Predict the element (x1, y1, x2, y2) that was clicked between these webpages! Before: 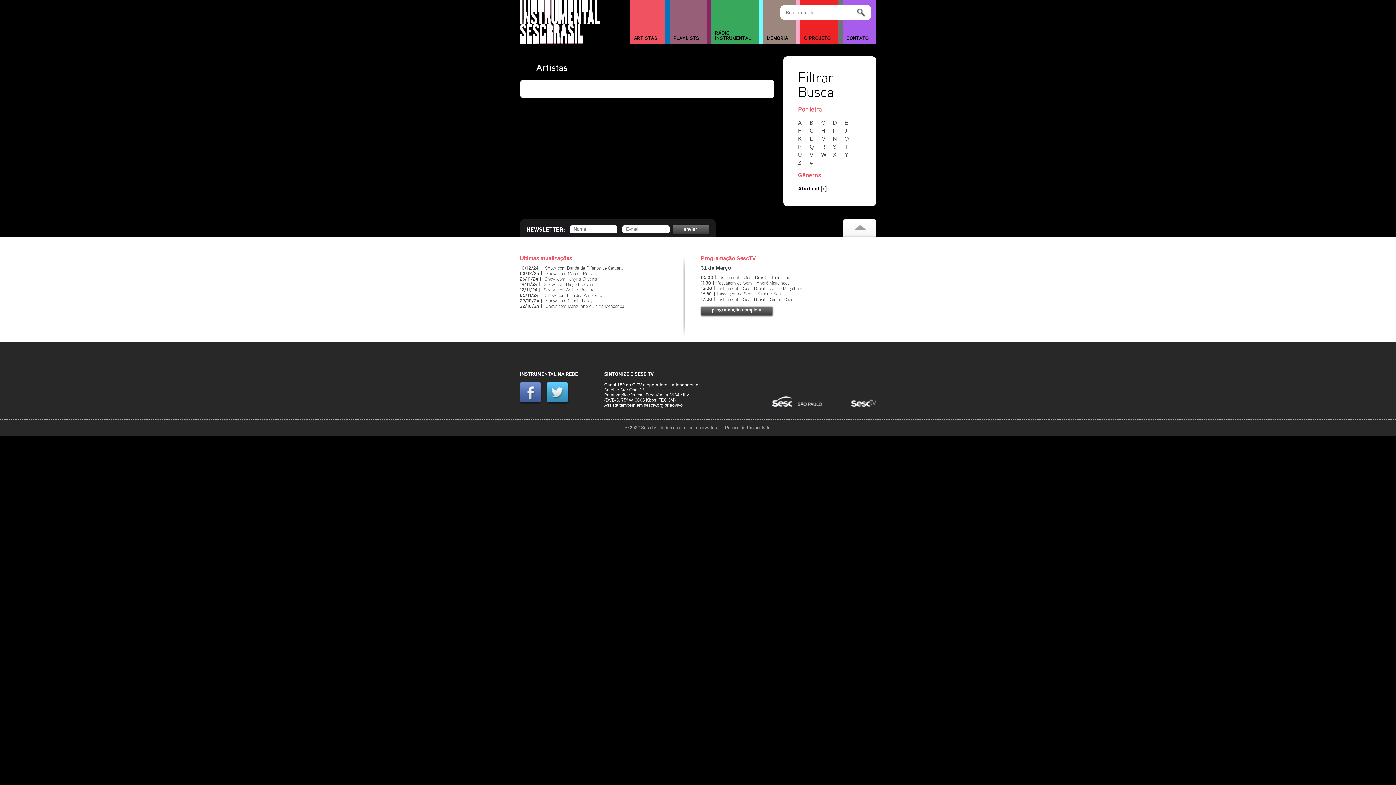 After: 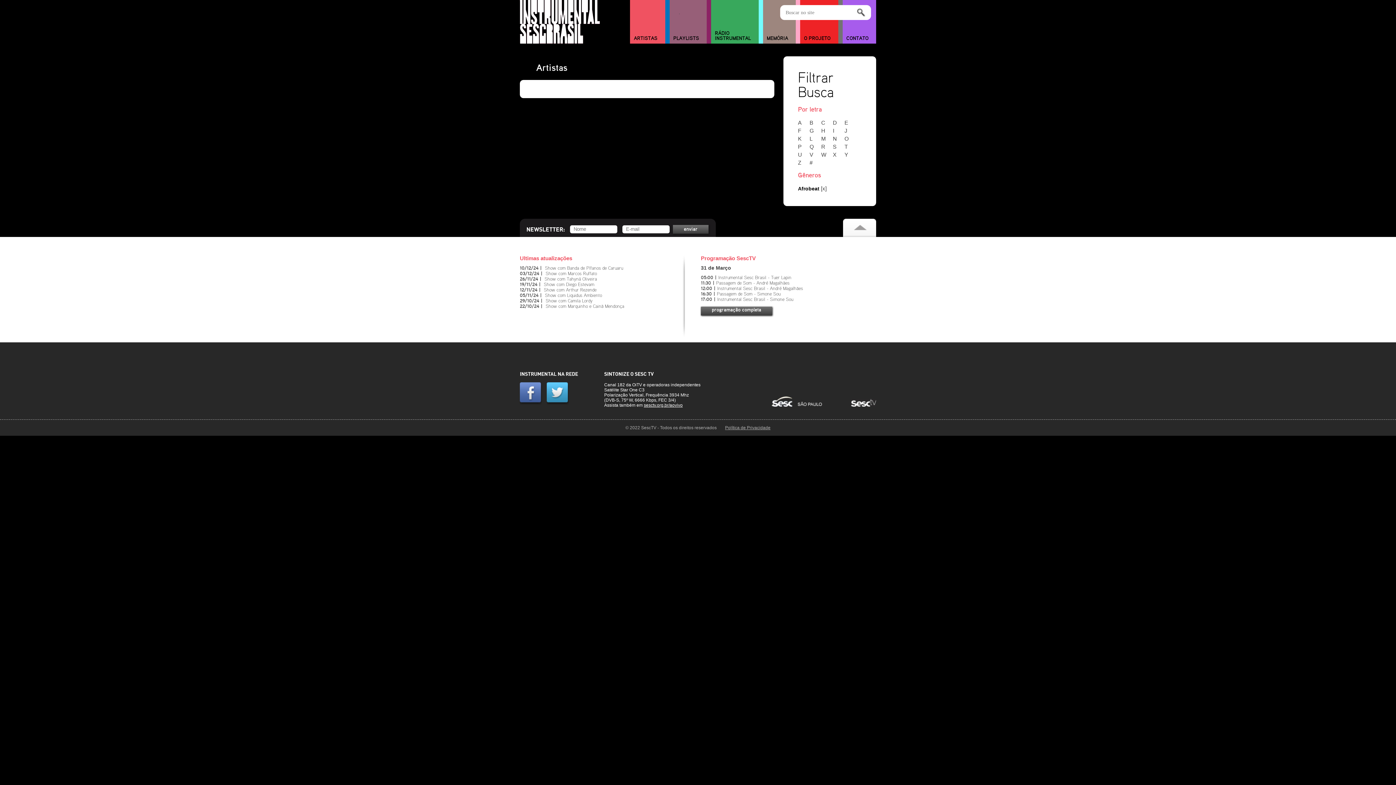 Action: bbox: (772, 402, 822, 408)